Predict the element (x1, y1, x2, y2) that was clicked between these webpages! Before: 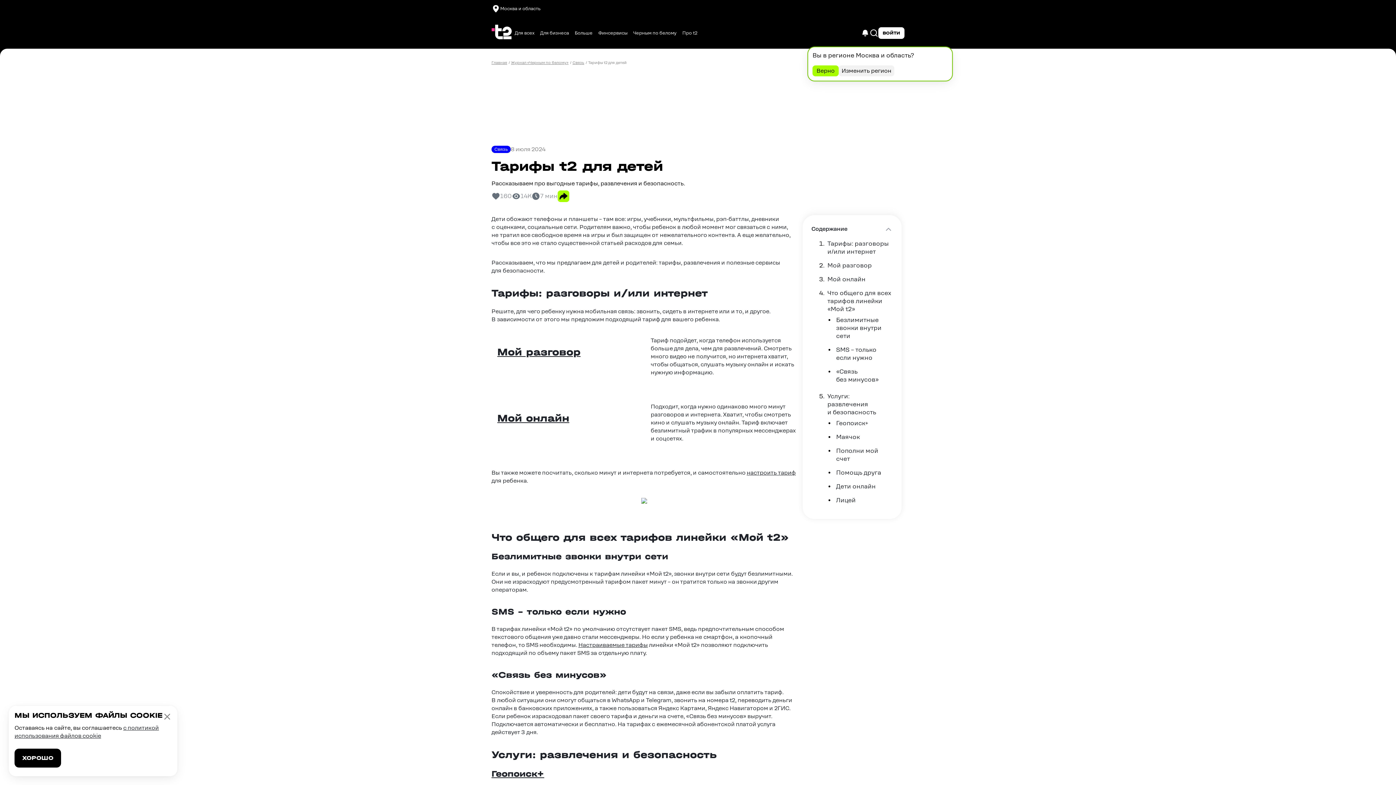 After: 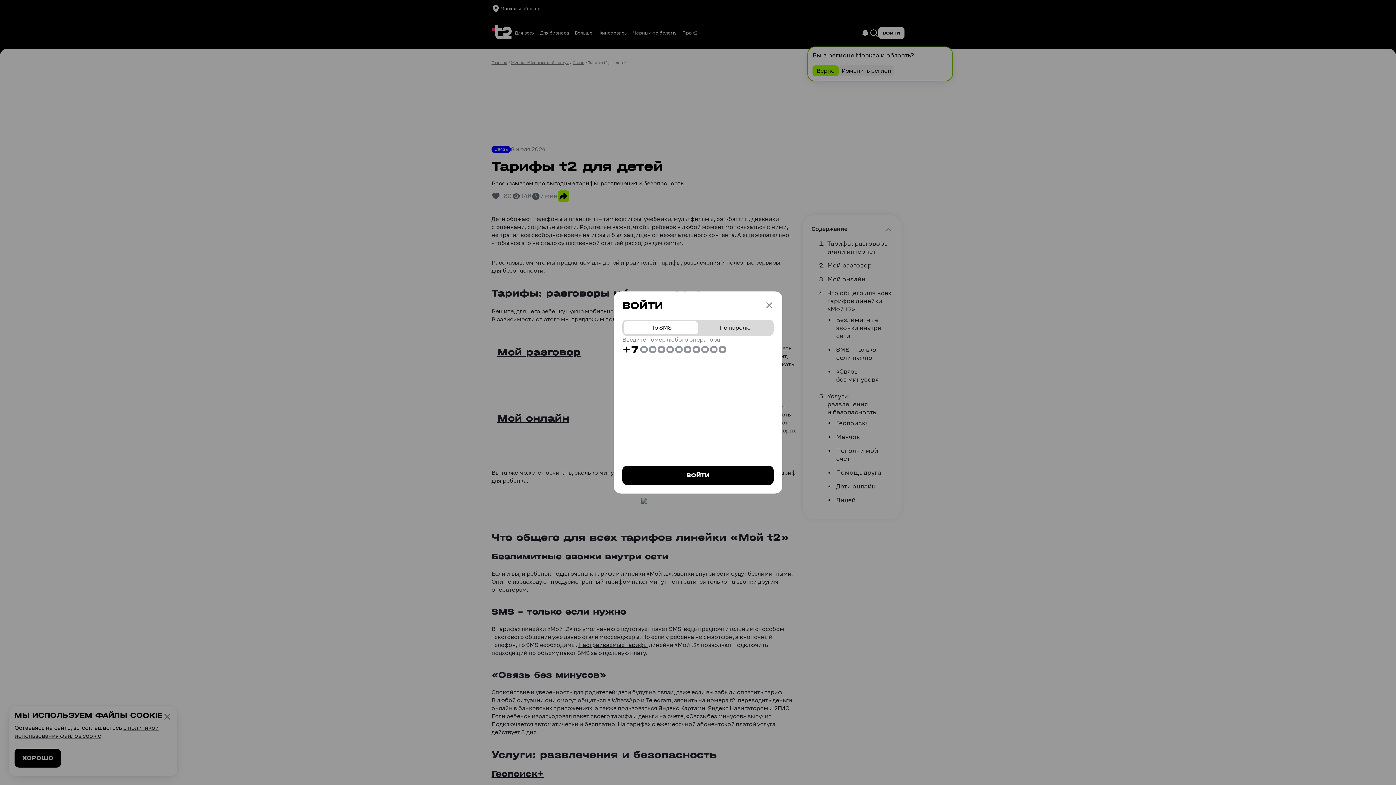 Action: bbox: (878, 27, 904, 38) label: ВОЙТИ